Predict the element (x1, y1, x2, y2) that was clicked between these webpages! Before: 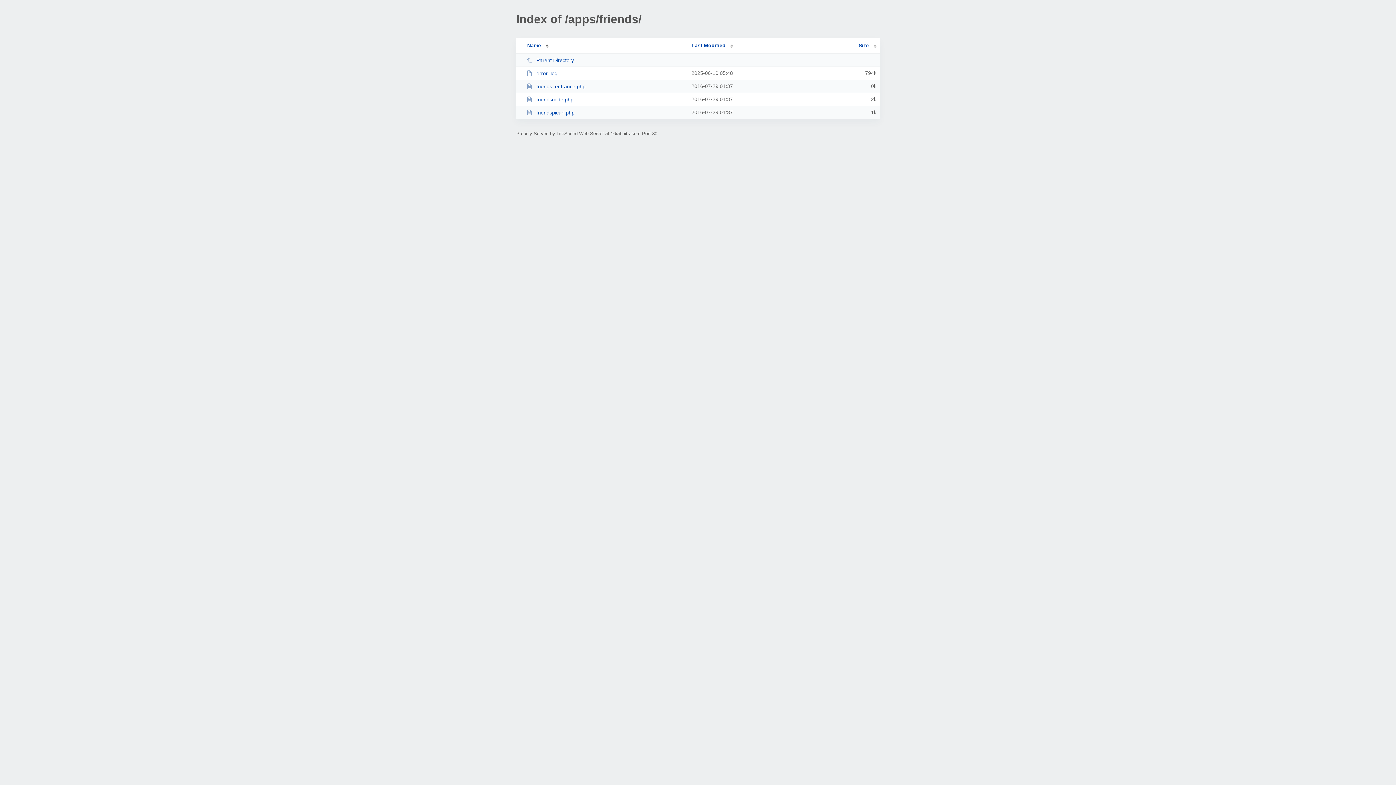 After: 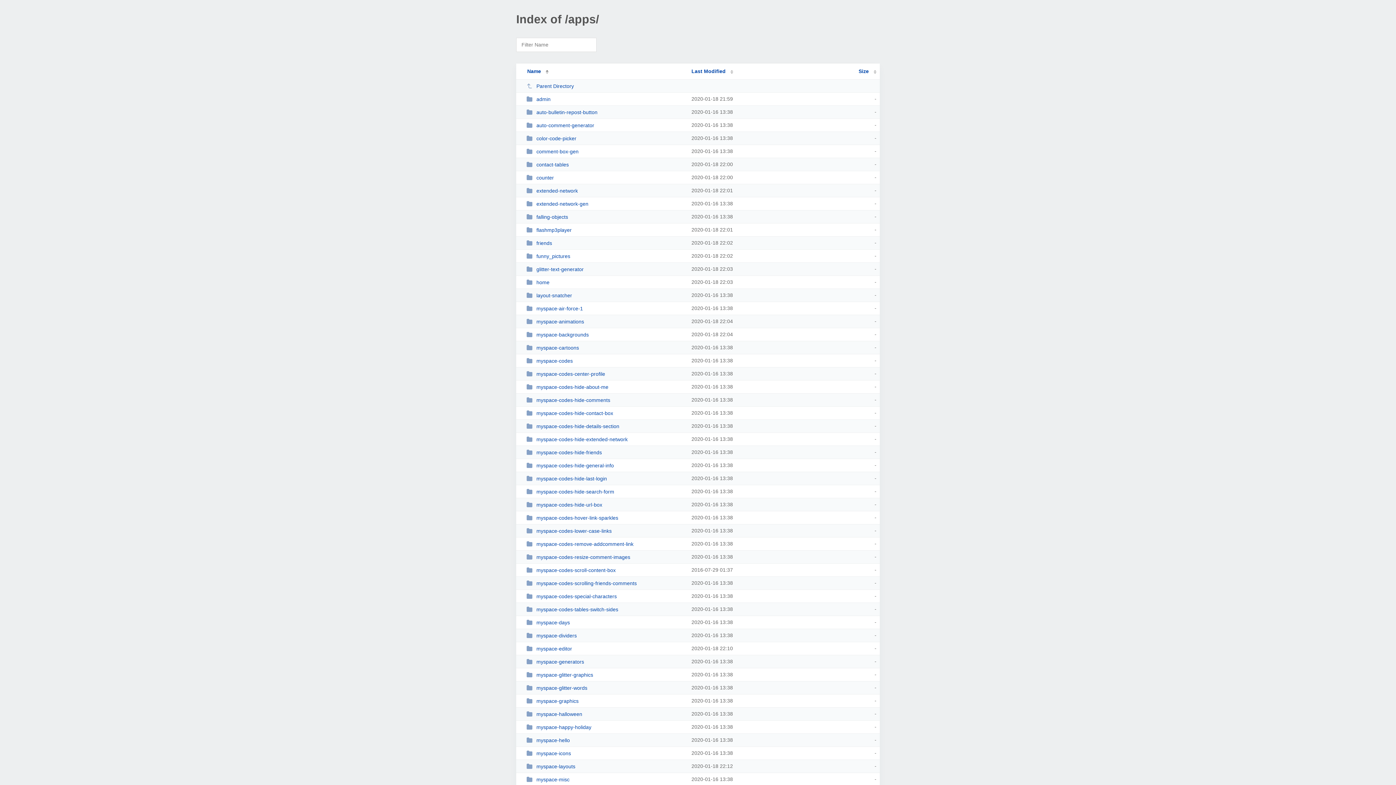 Action: label: Parent Directory bbox: (526, 57, 685, 63)